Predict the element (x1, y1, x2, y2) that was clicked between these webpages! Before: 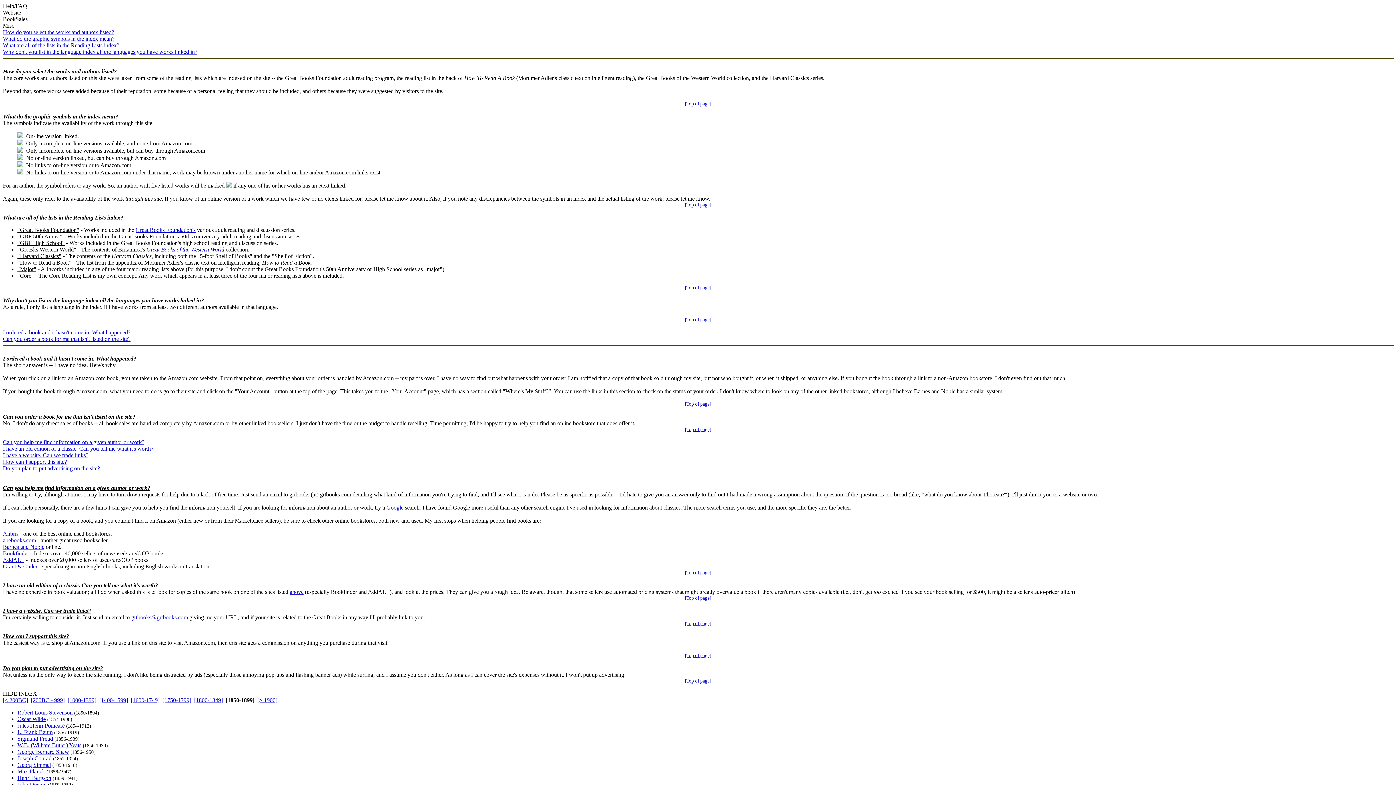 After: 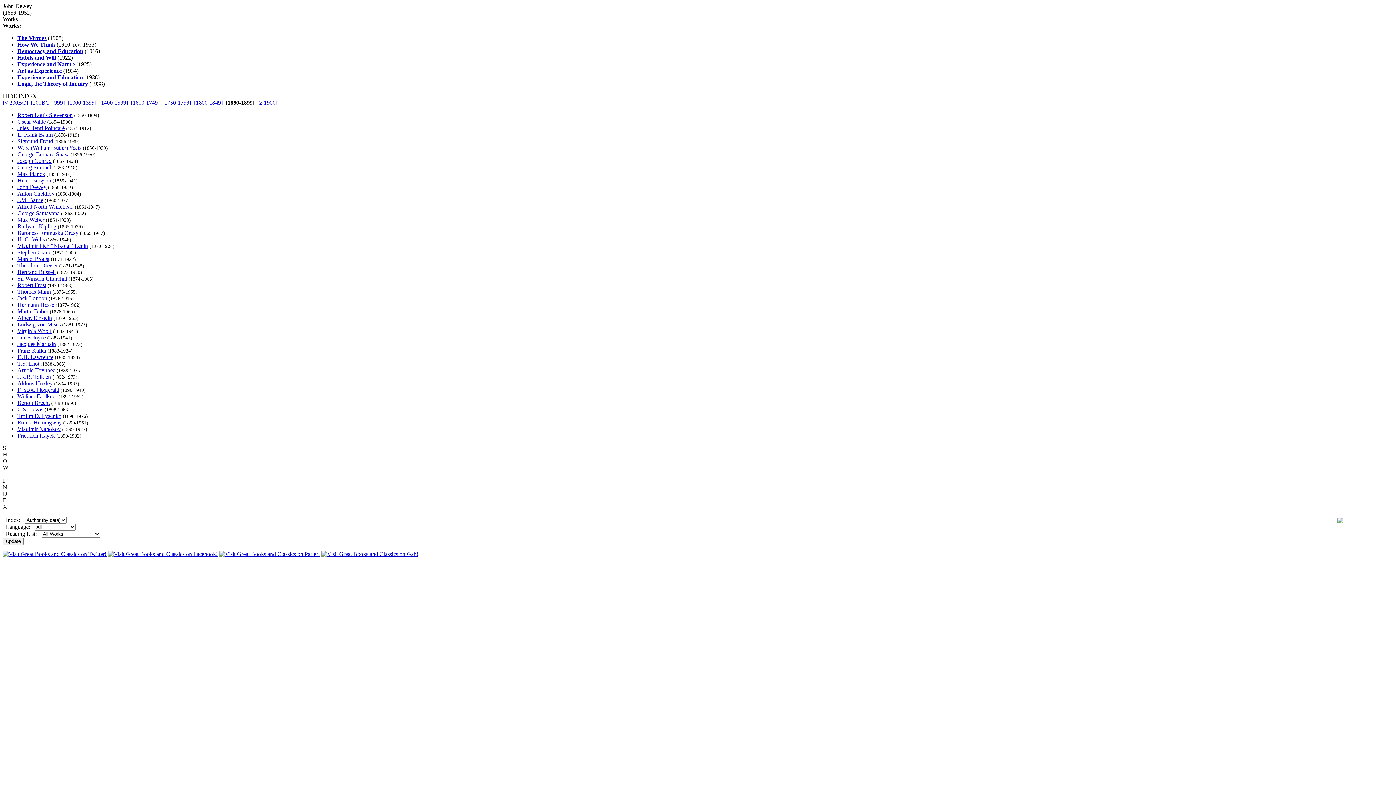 Action: label: John Dewey bbox: (17, 781, 46, 788)